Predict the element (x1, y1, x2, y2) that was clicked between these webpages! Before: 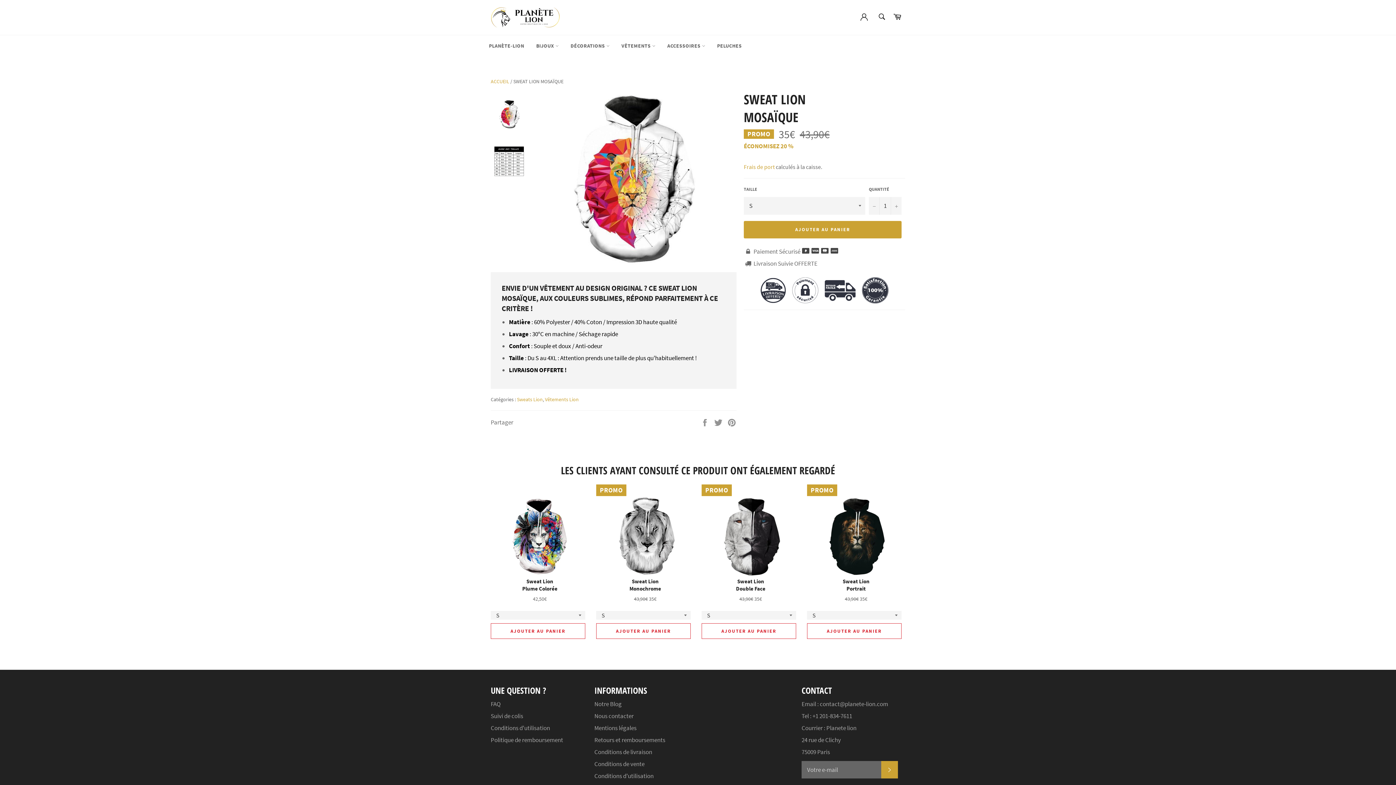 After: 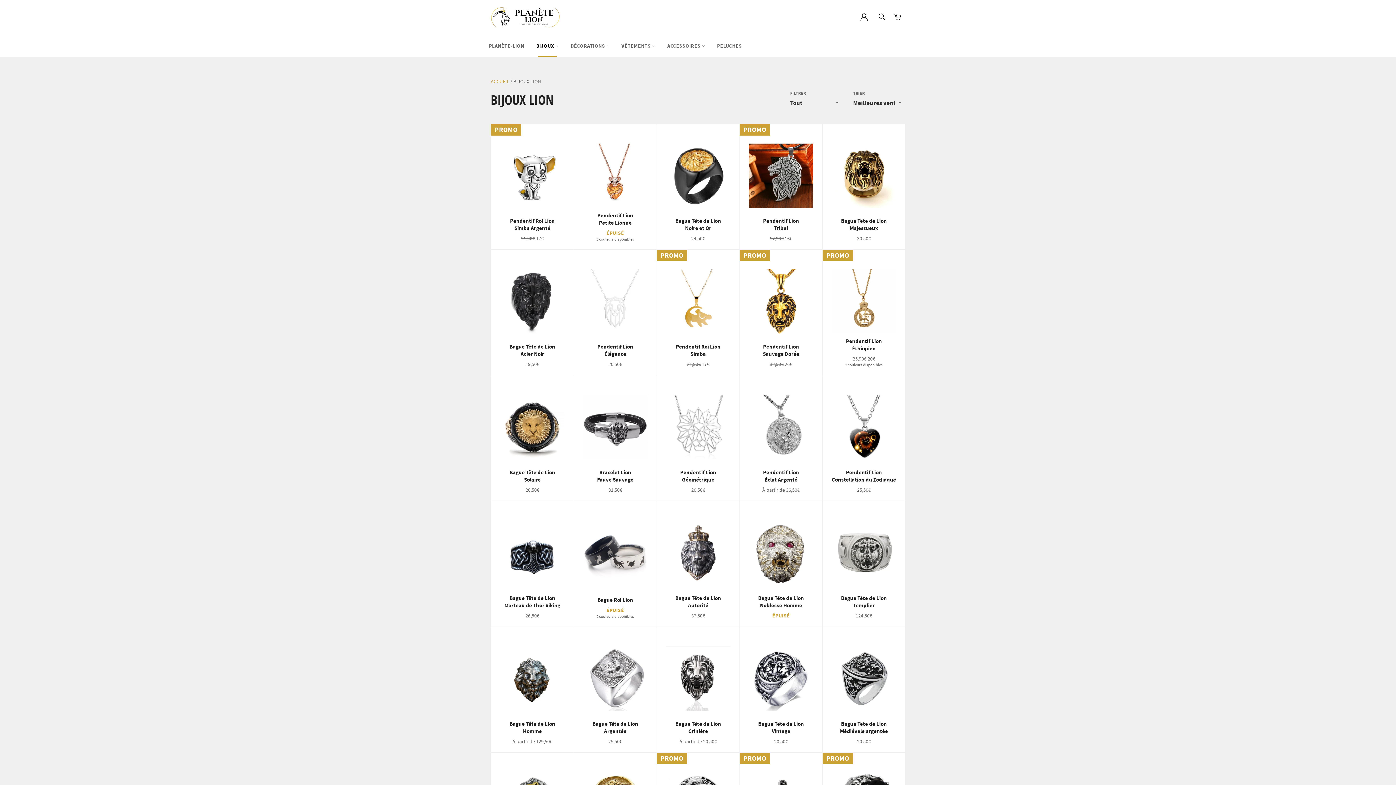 Action: bbox: (530, 35, 564, 56) label: BIJOUX 